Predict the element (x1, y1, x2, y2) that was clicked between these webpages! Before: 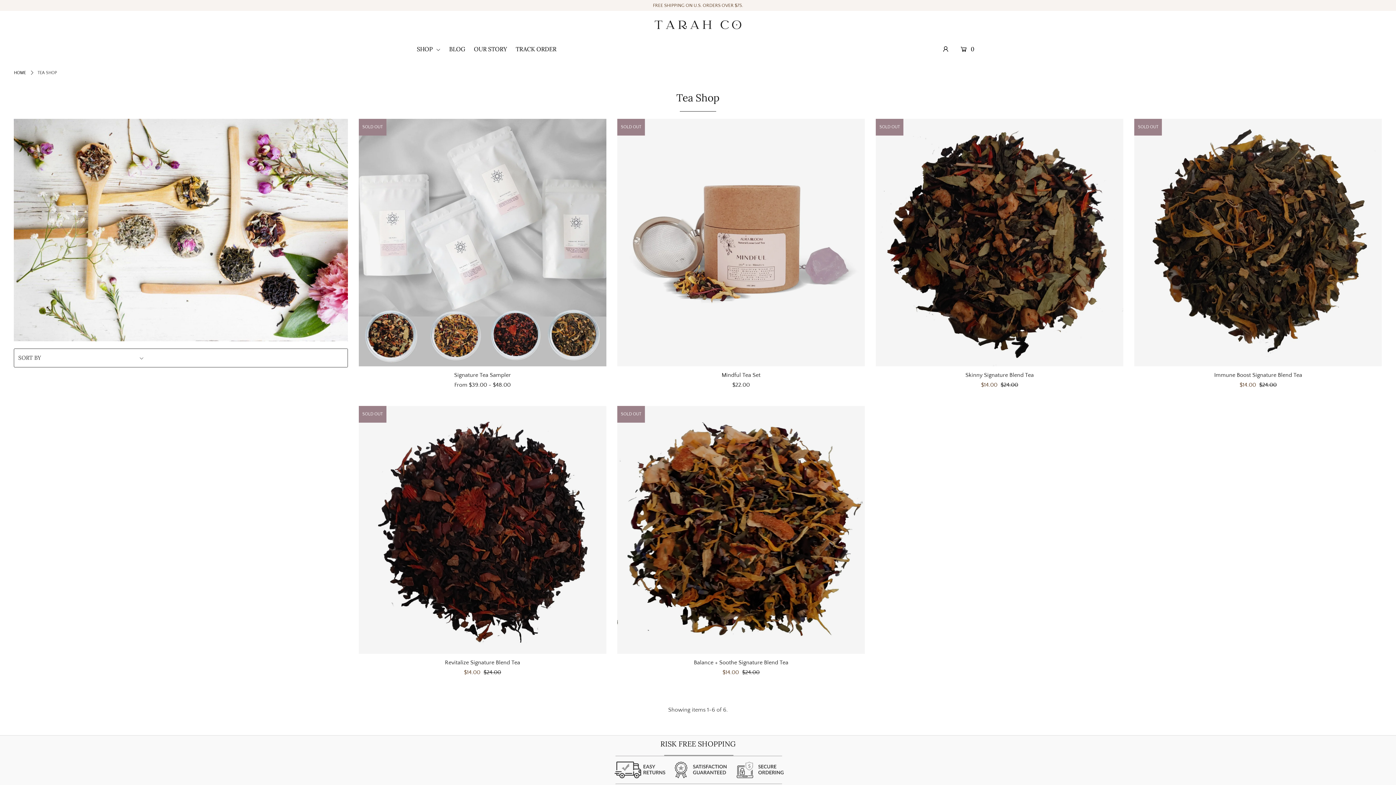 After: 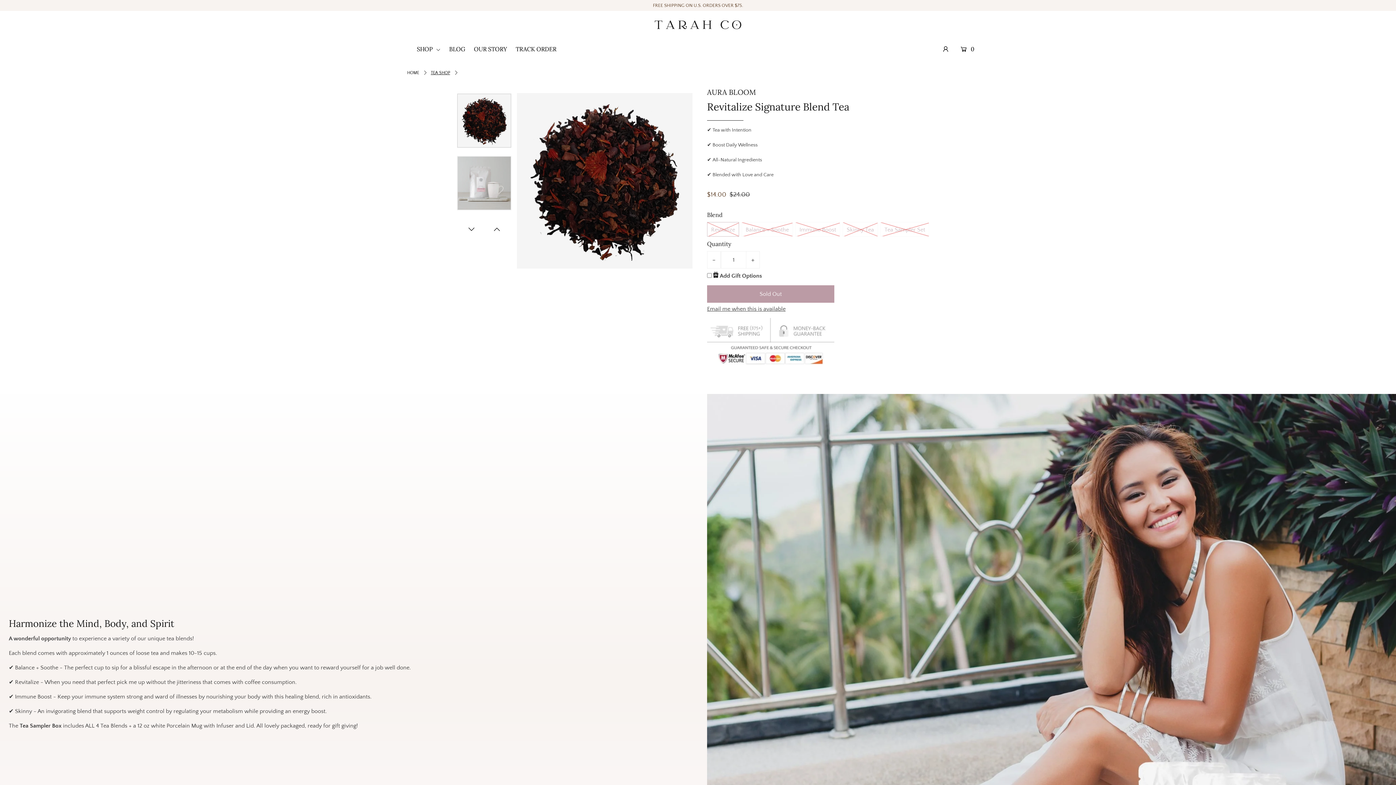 Action: bbox: (358, 659, 606, 666) label: Revitalize Signature Blend Tea